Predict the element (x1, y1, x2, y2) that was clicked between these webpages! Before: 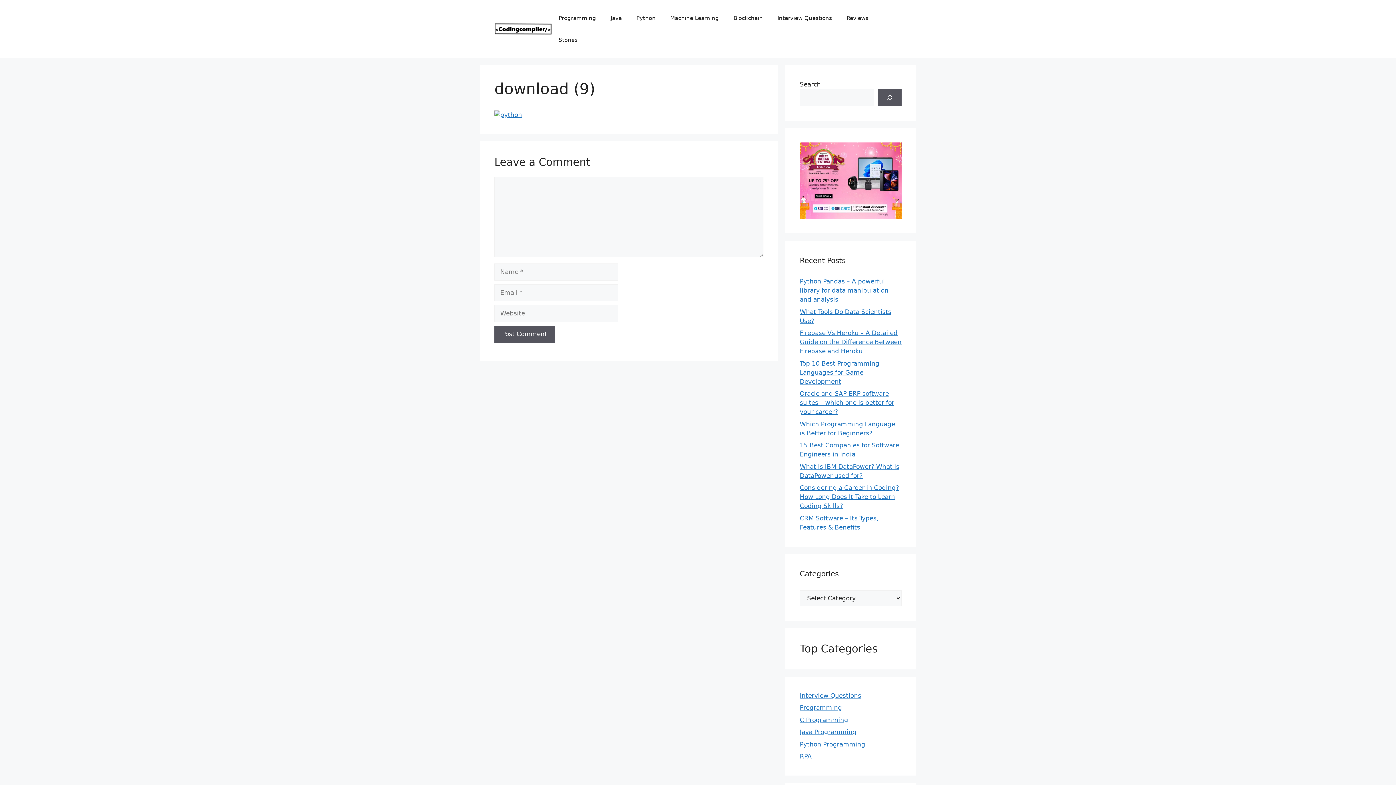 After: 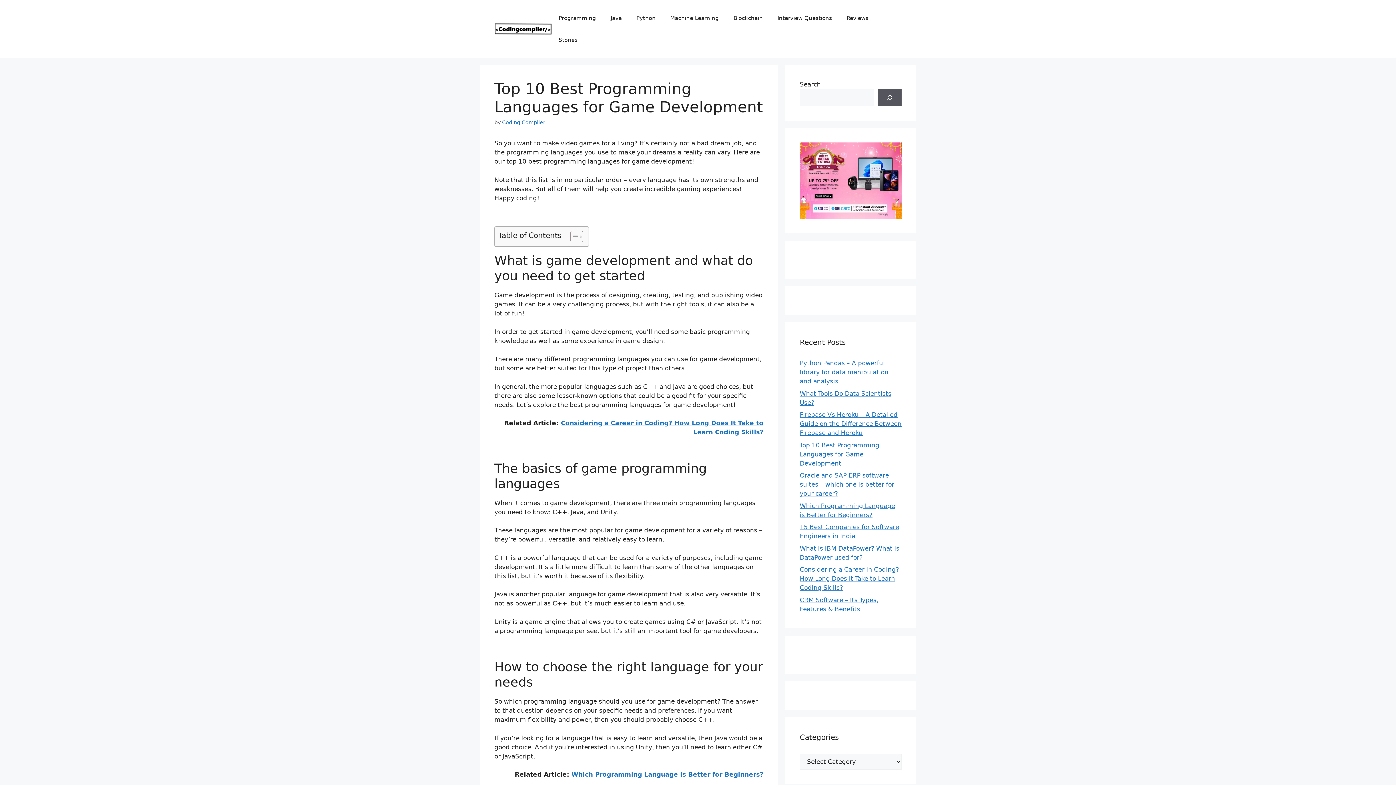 Action: label: Top 10 Best Programming Languages ​​for Game Development bbox: (800, 359, 879, 385)